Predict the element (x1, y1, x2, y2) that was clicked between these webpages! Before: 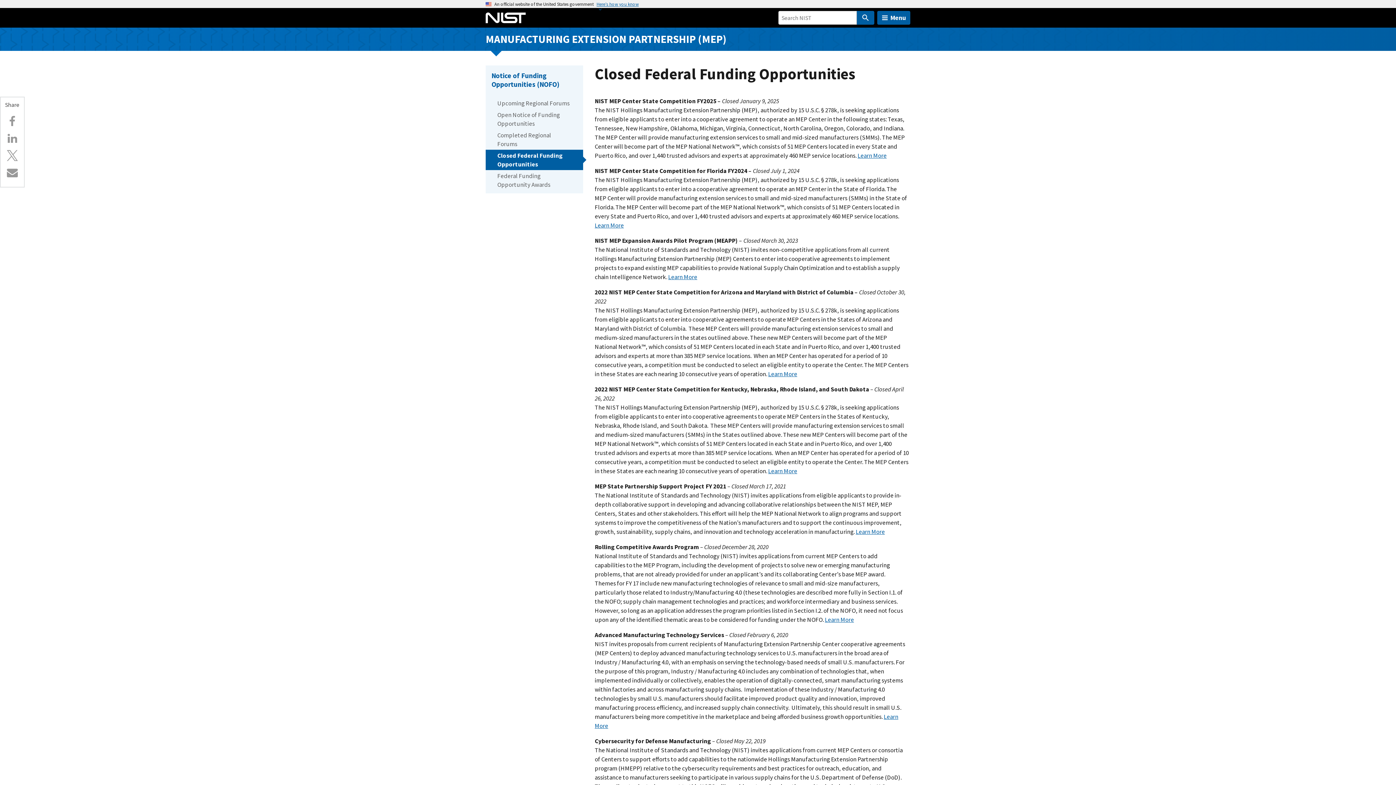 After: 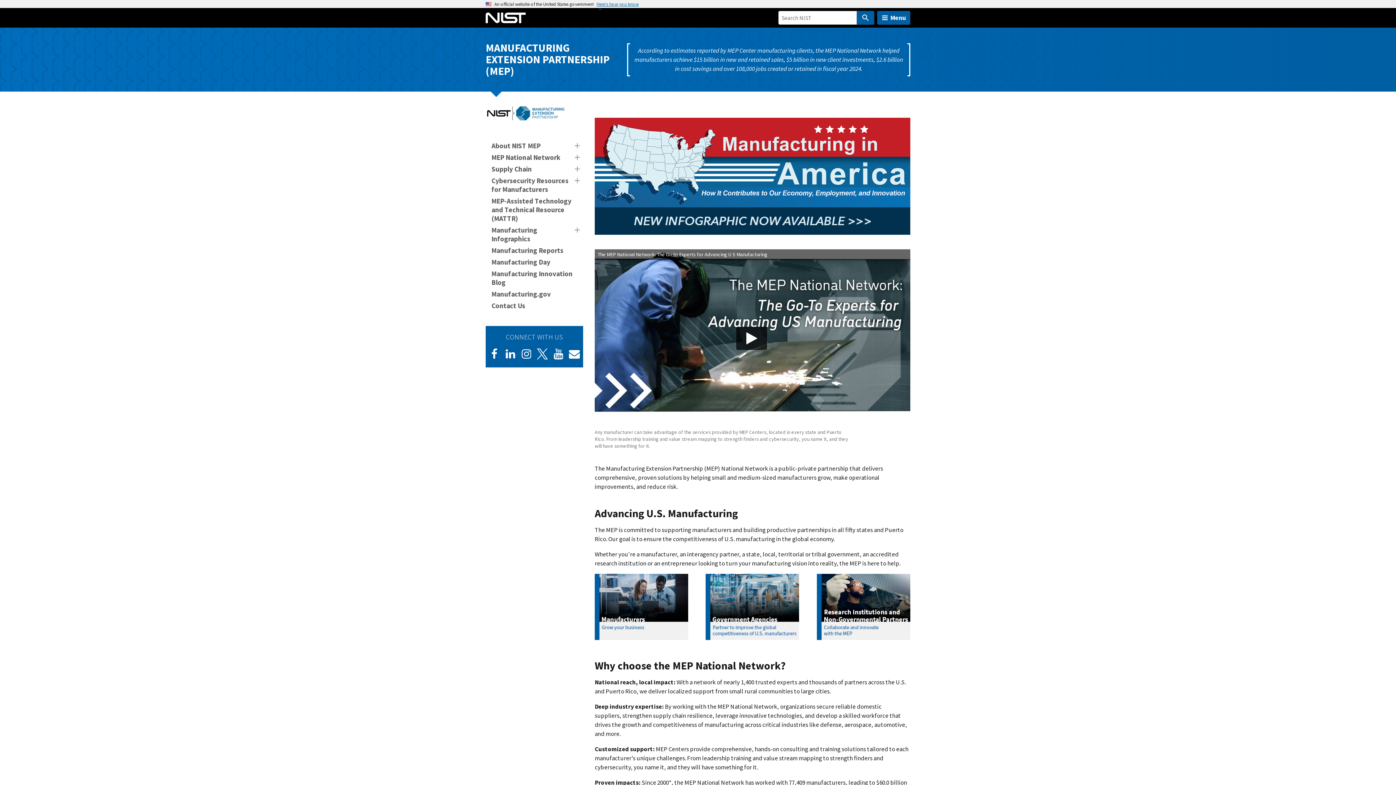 Action: label: MANUFACTURING EXTENSION PARTNERSHIP (MEP) bbox: (485, 32, 726, 45)